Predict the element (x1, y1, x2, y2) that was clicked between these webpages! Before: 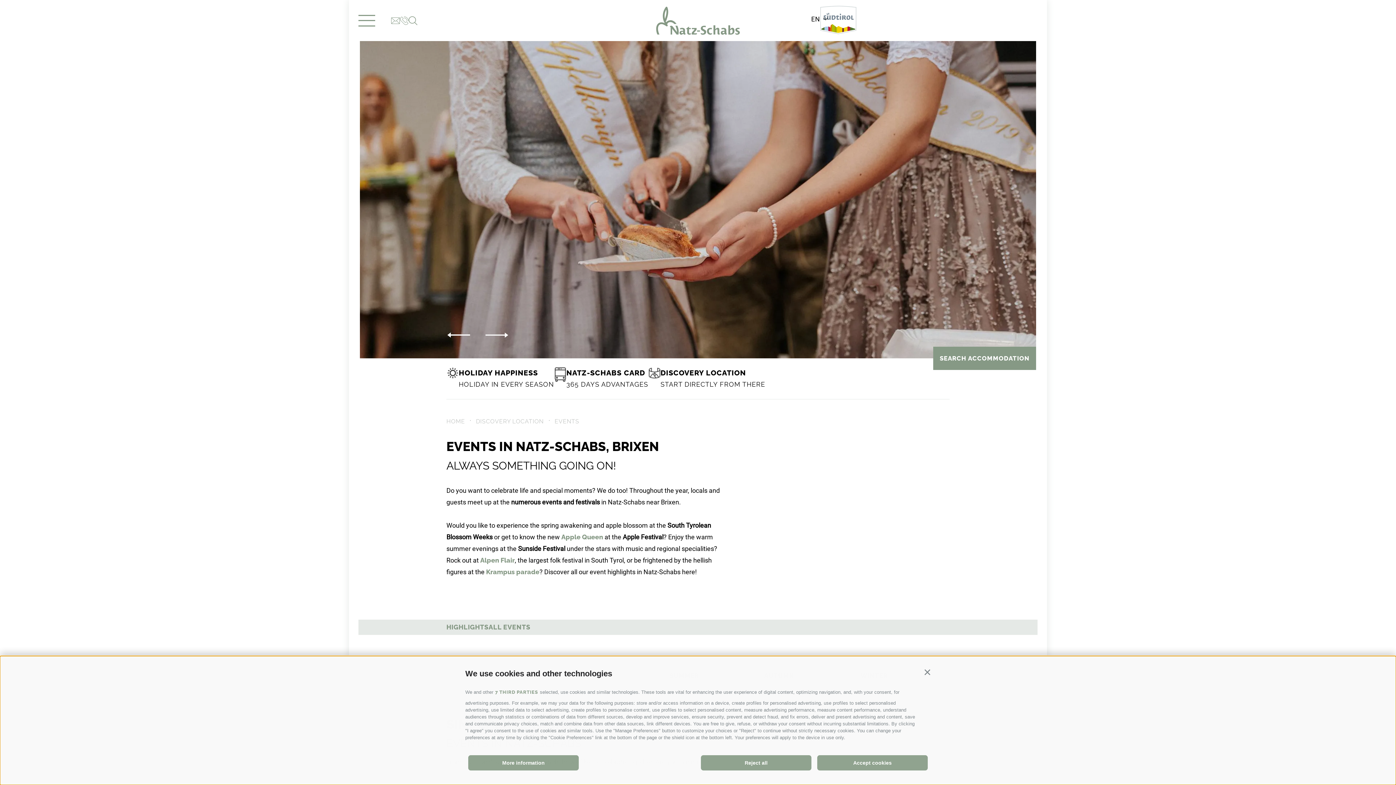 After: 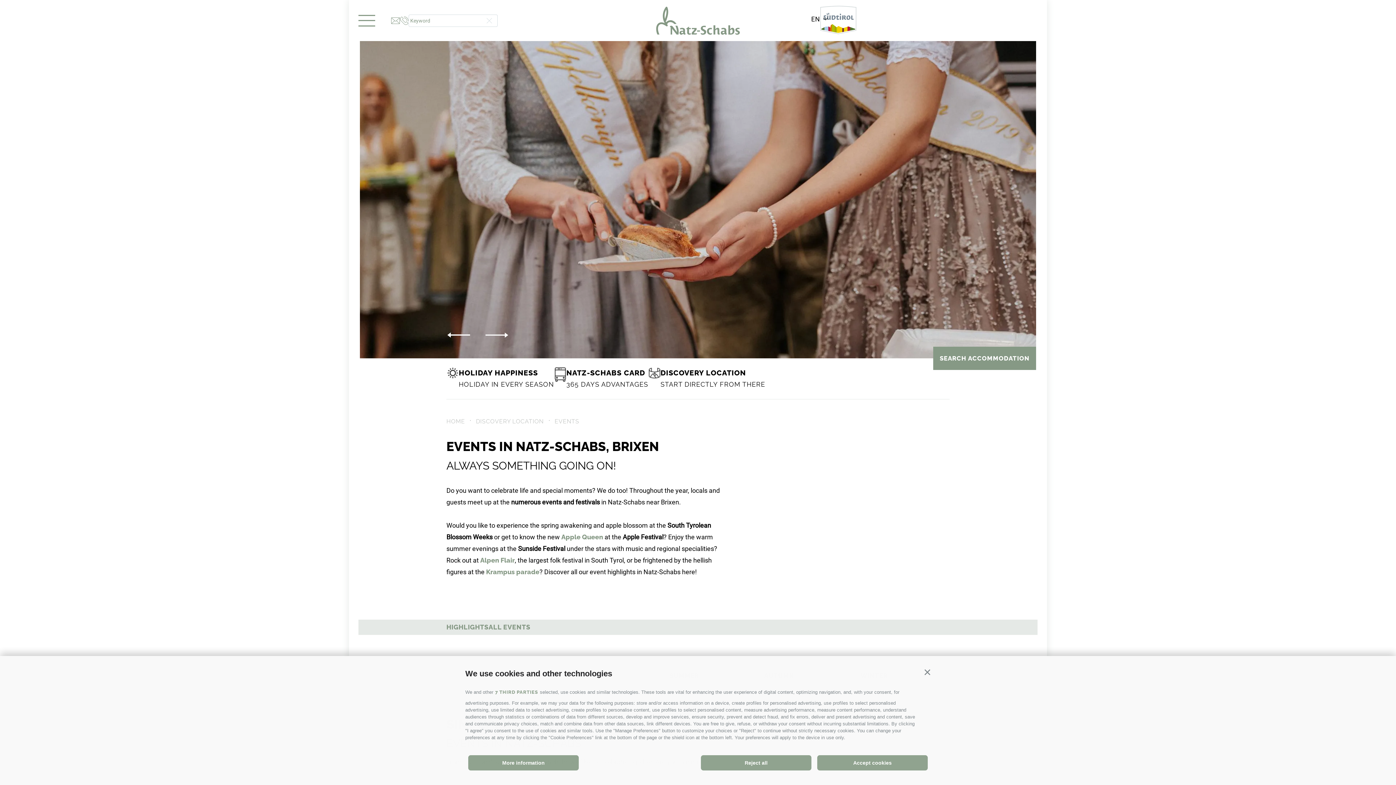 Action: bbox: (408, 14, 417, 26)